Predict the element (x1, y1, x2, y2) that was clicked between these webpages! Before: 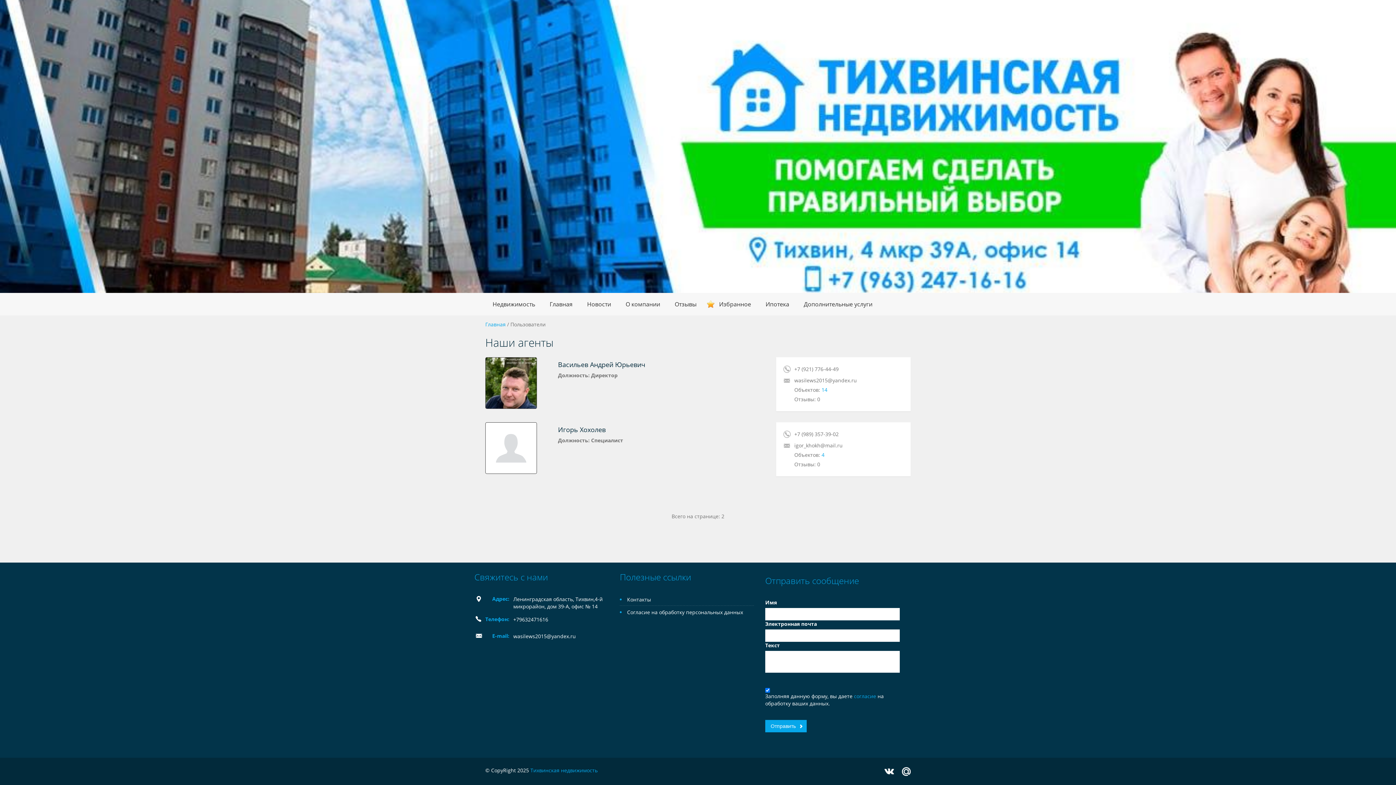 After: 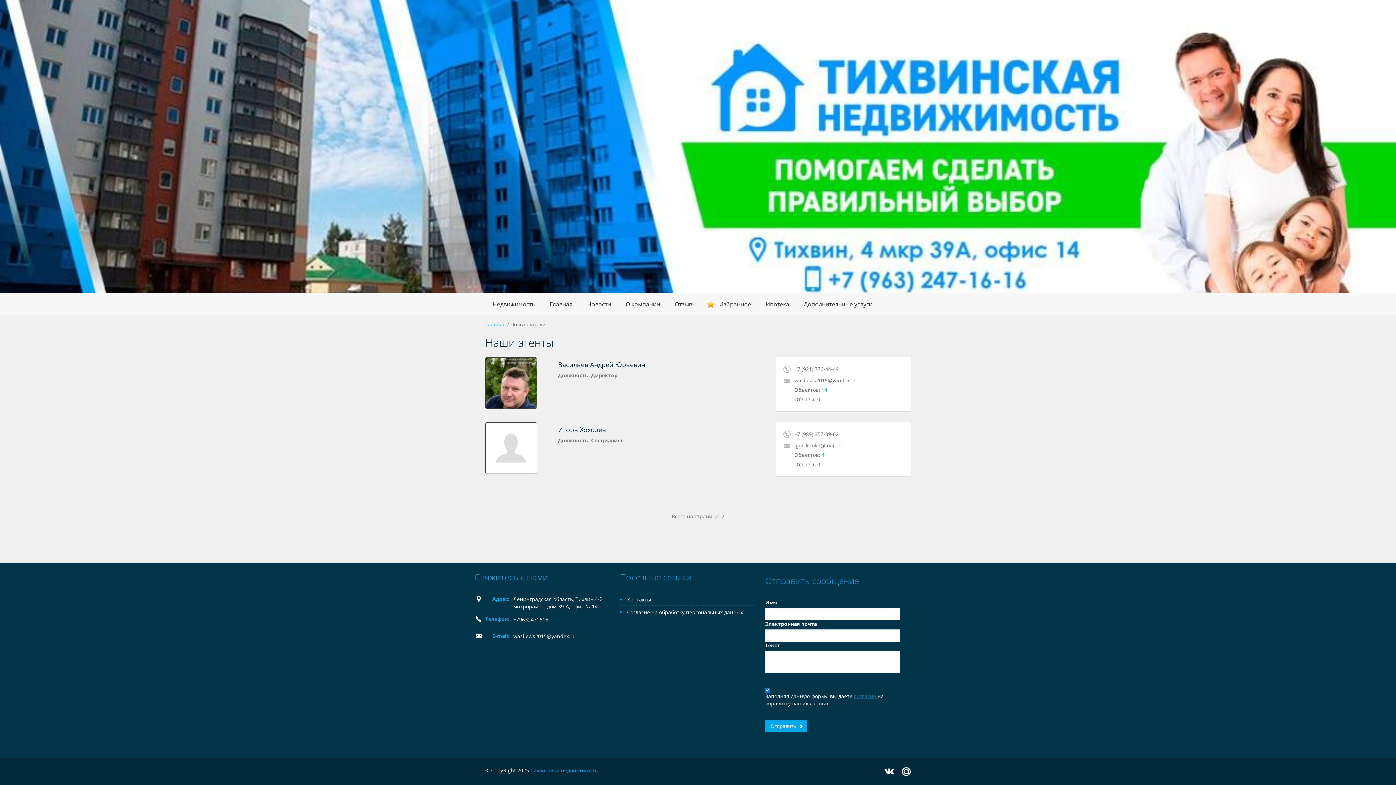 Action: bbox: (854, 693, 877, 700) label: согласие 